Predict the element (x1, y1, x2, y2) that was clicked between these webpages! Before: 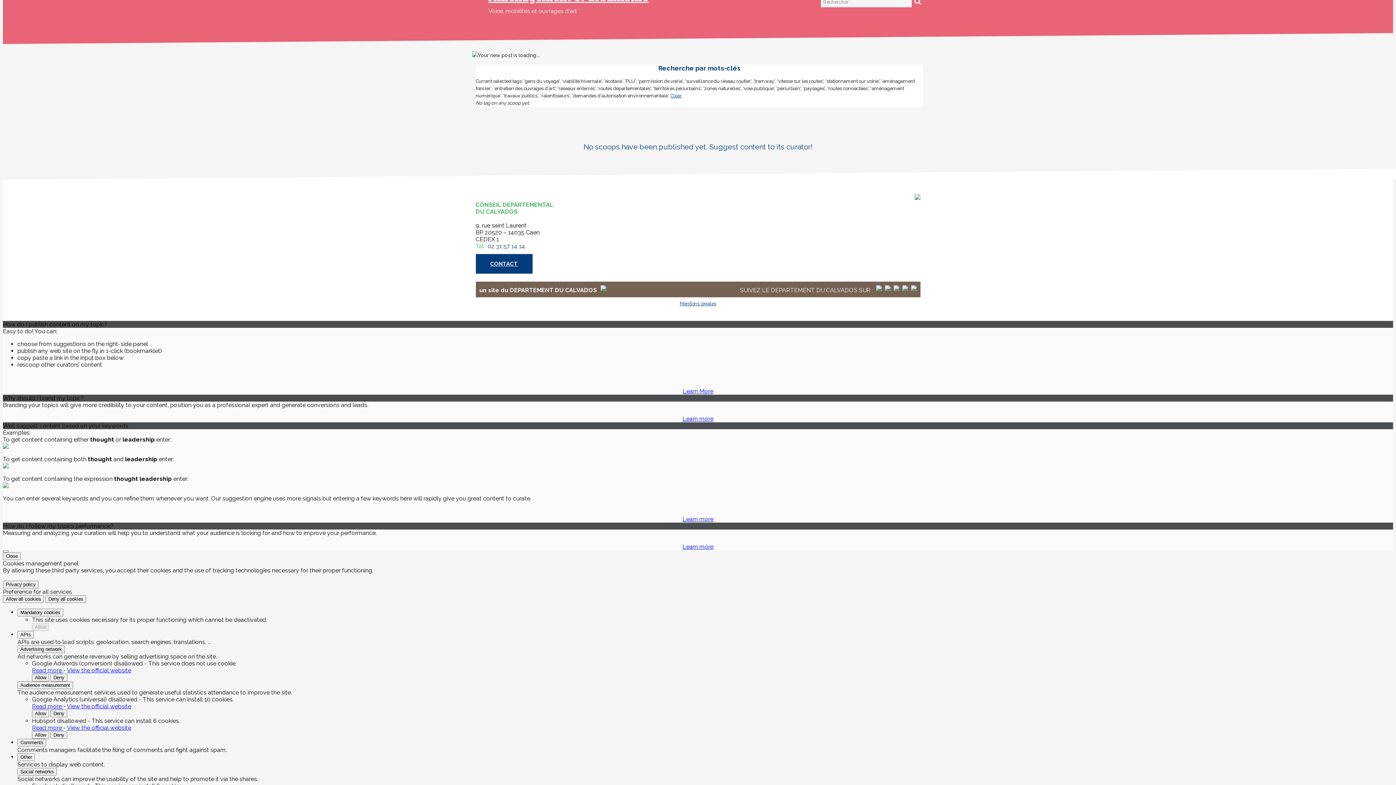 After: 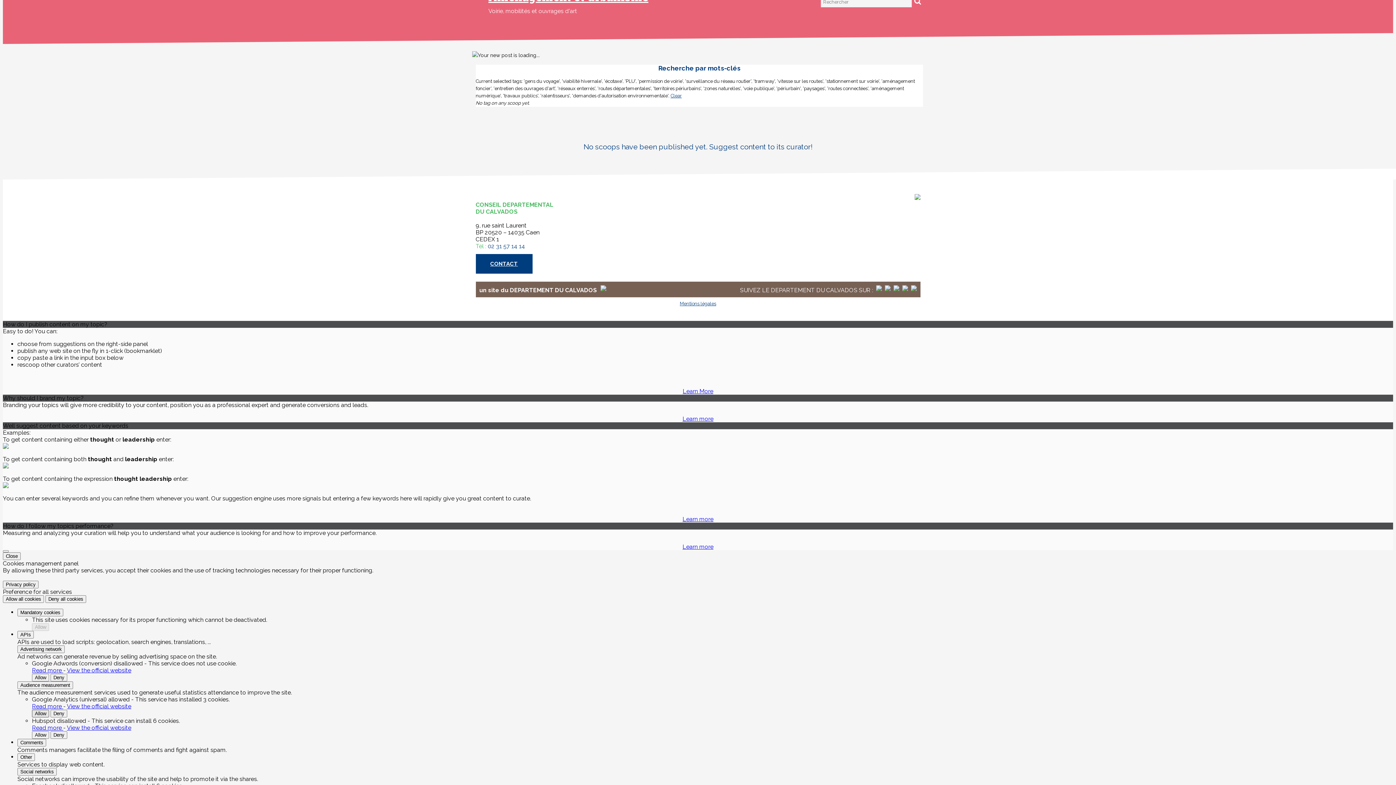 Action: label: Allow Google Analytics (universal) bbox: (32, 710, 49, 717)